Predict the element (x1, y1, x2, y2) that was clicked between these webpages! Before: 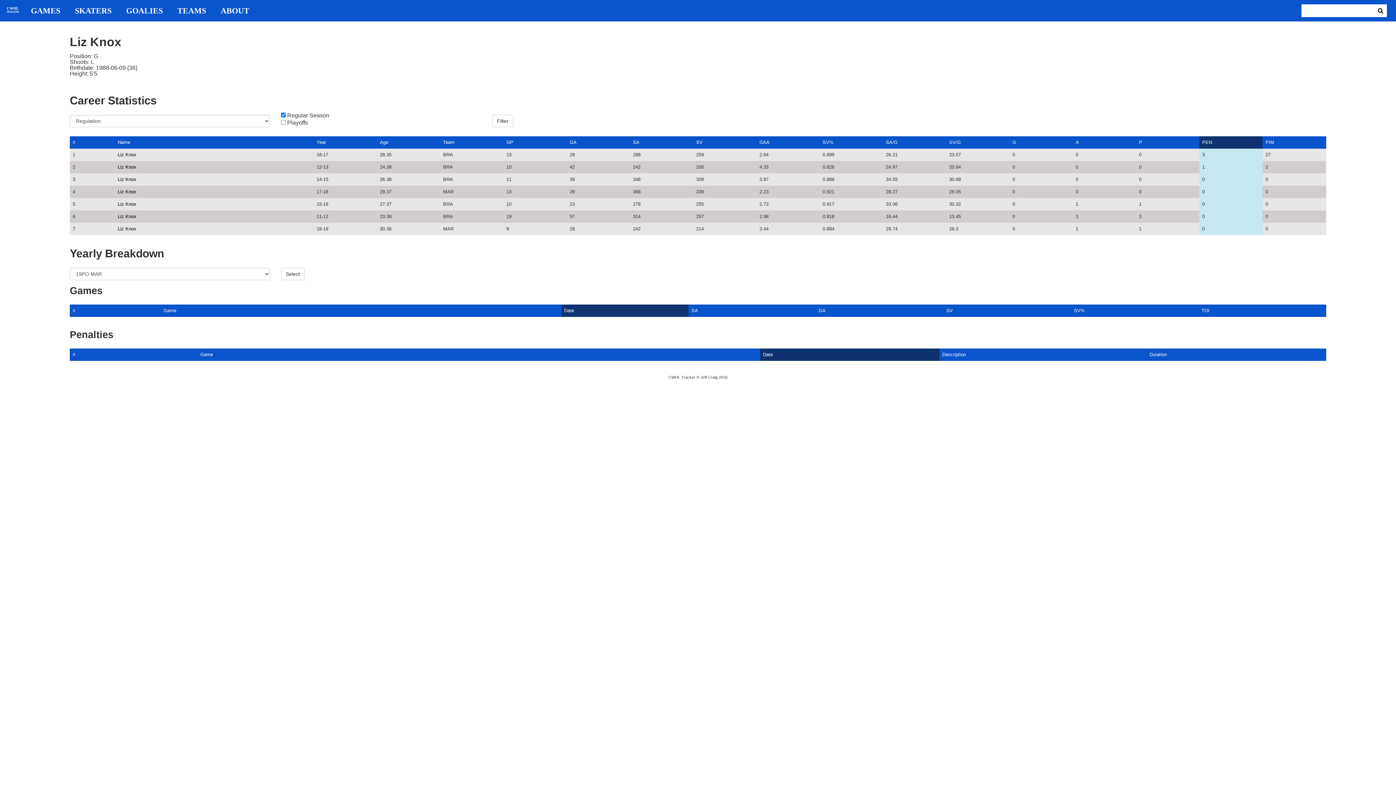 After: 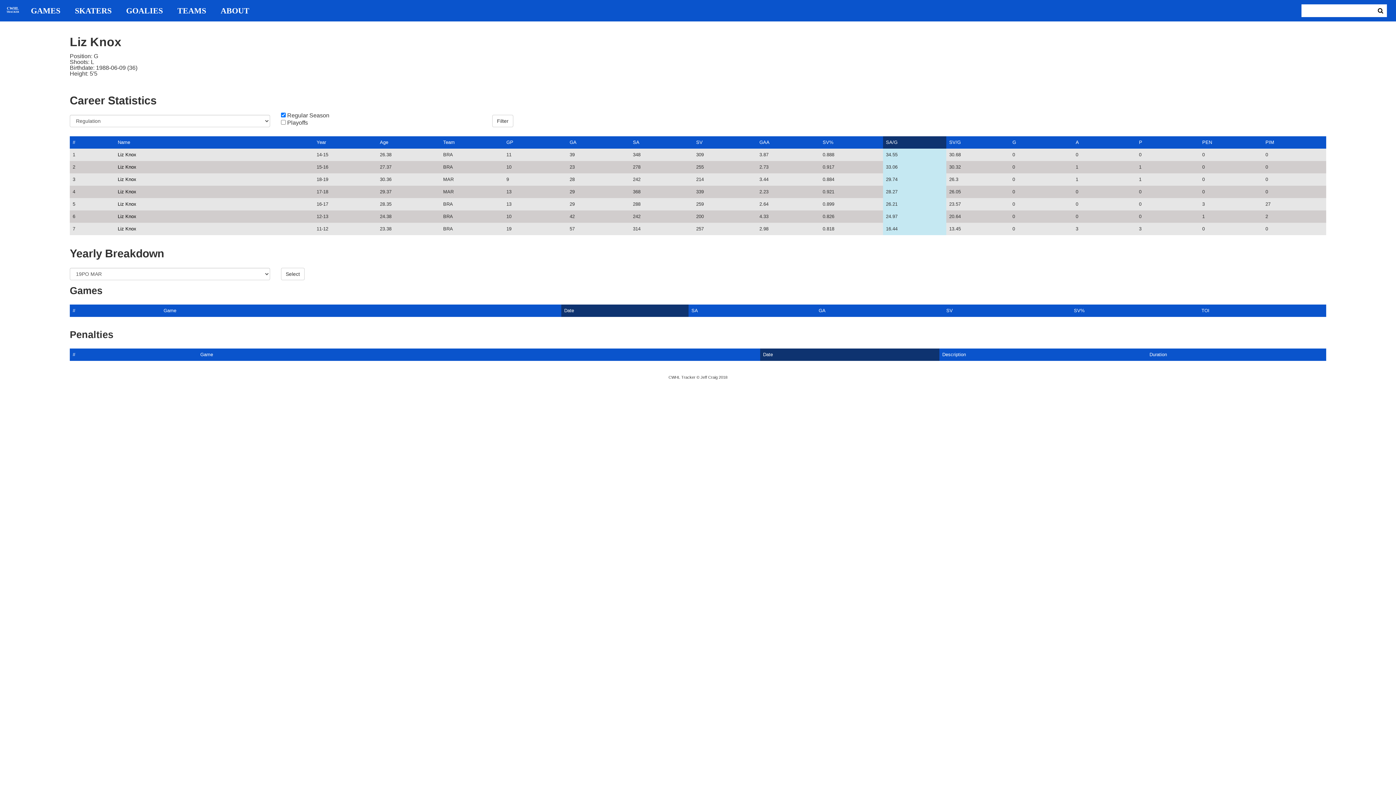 Action: label: SA/G bbox: (886, 139, 897, 145)